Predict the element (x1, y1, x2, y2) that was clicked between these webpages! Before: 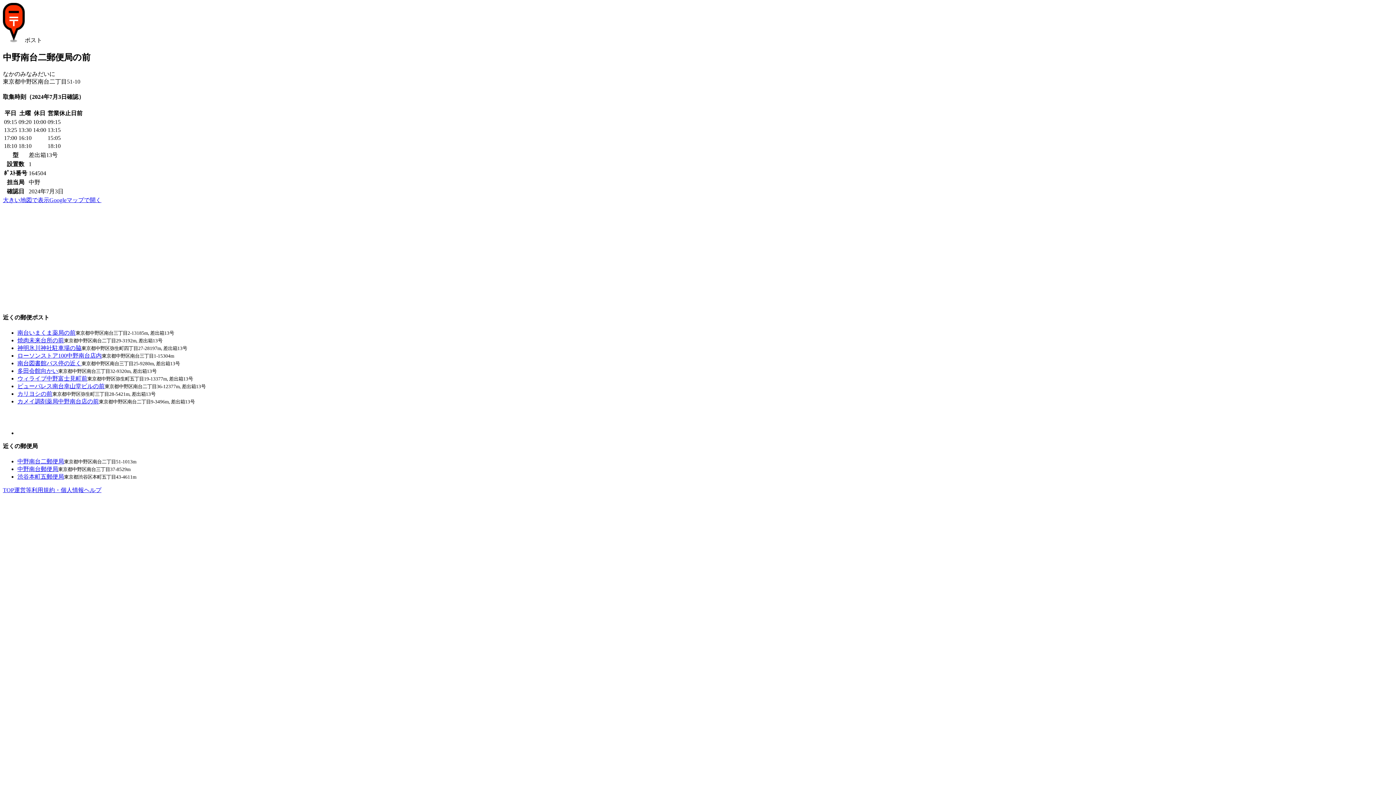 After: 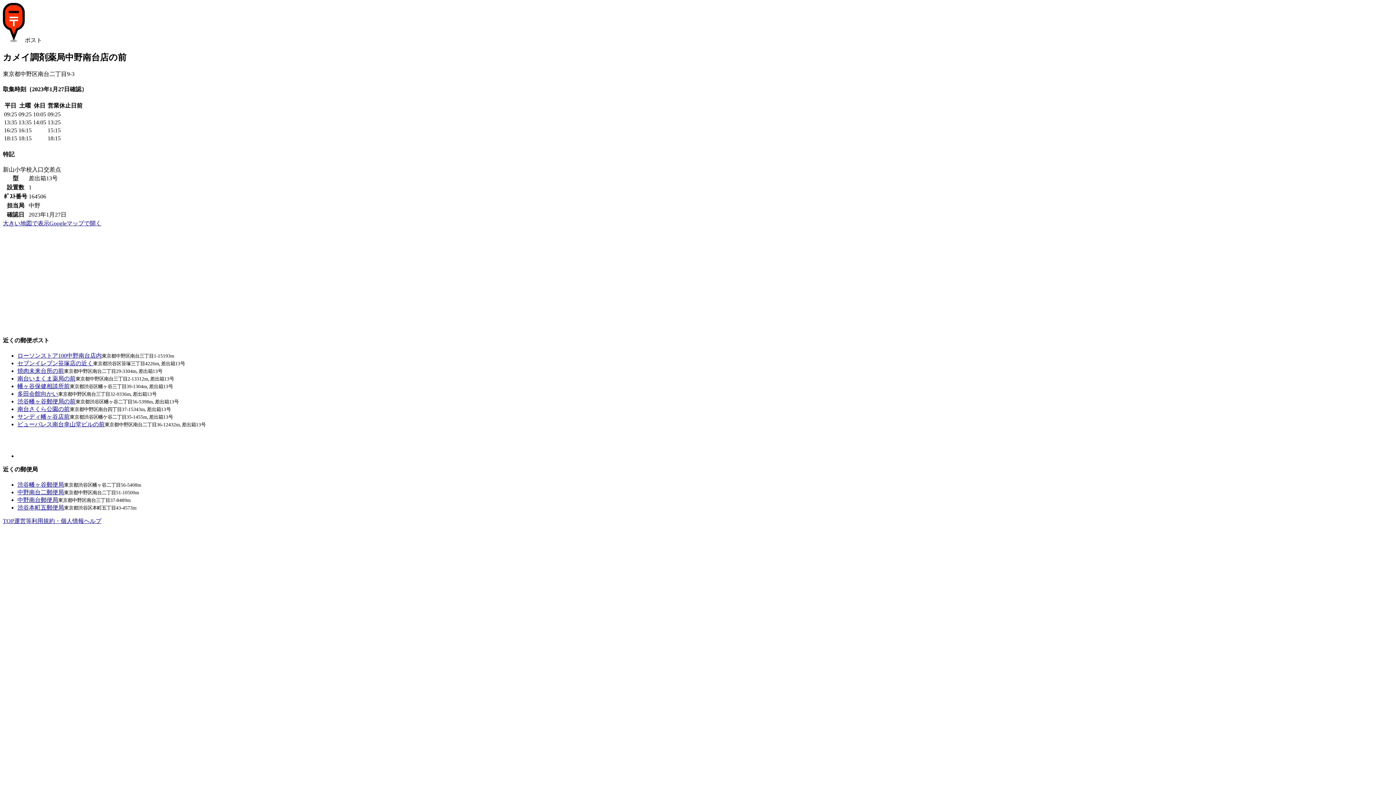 Action: label: カメイ調剤薬局中野南台店の前 bbox: (17, 398, 98, 404)